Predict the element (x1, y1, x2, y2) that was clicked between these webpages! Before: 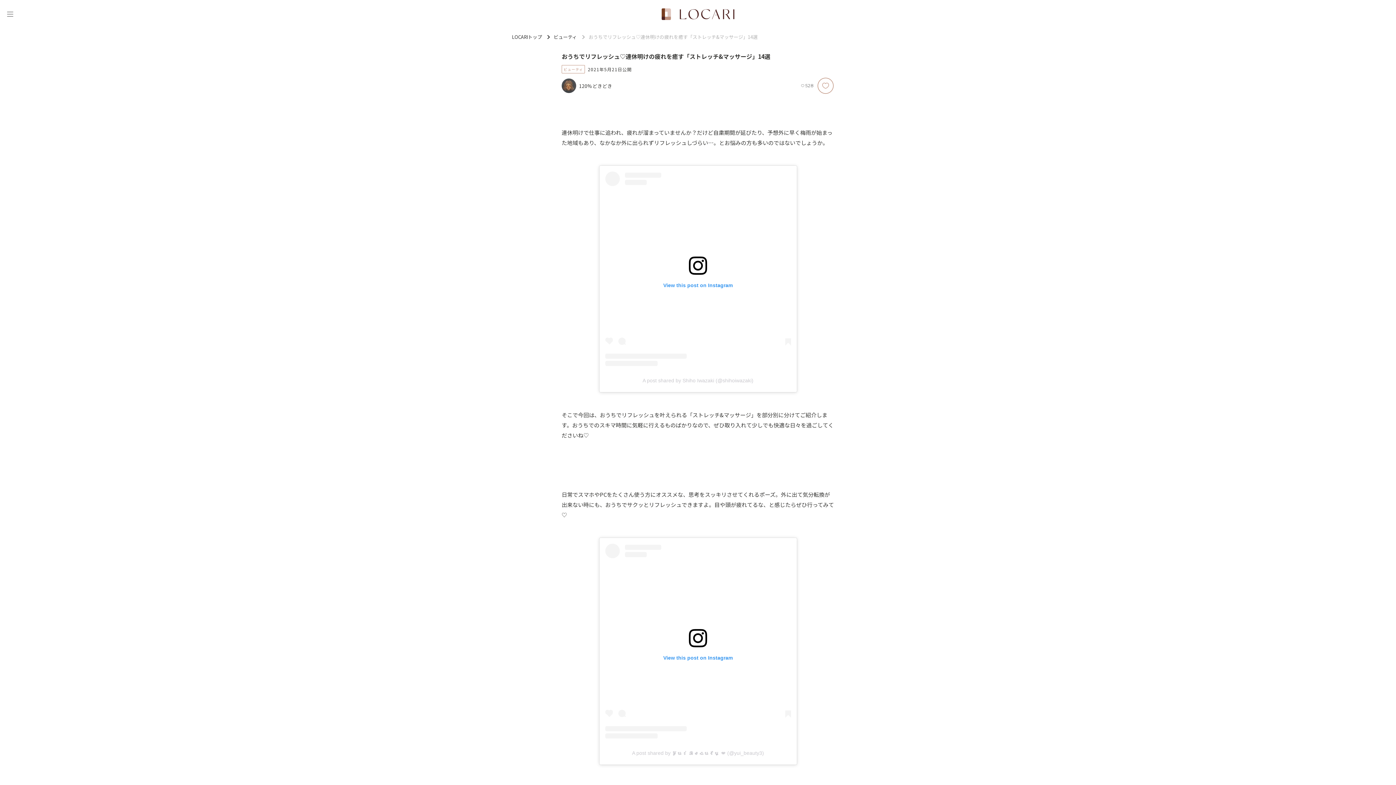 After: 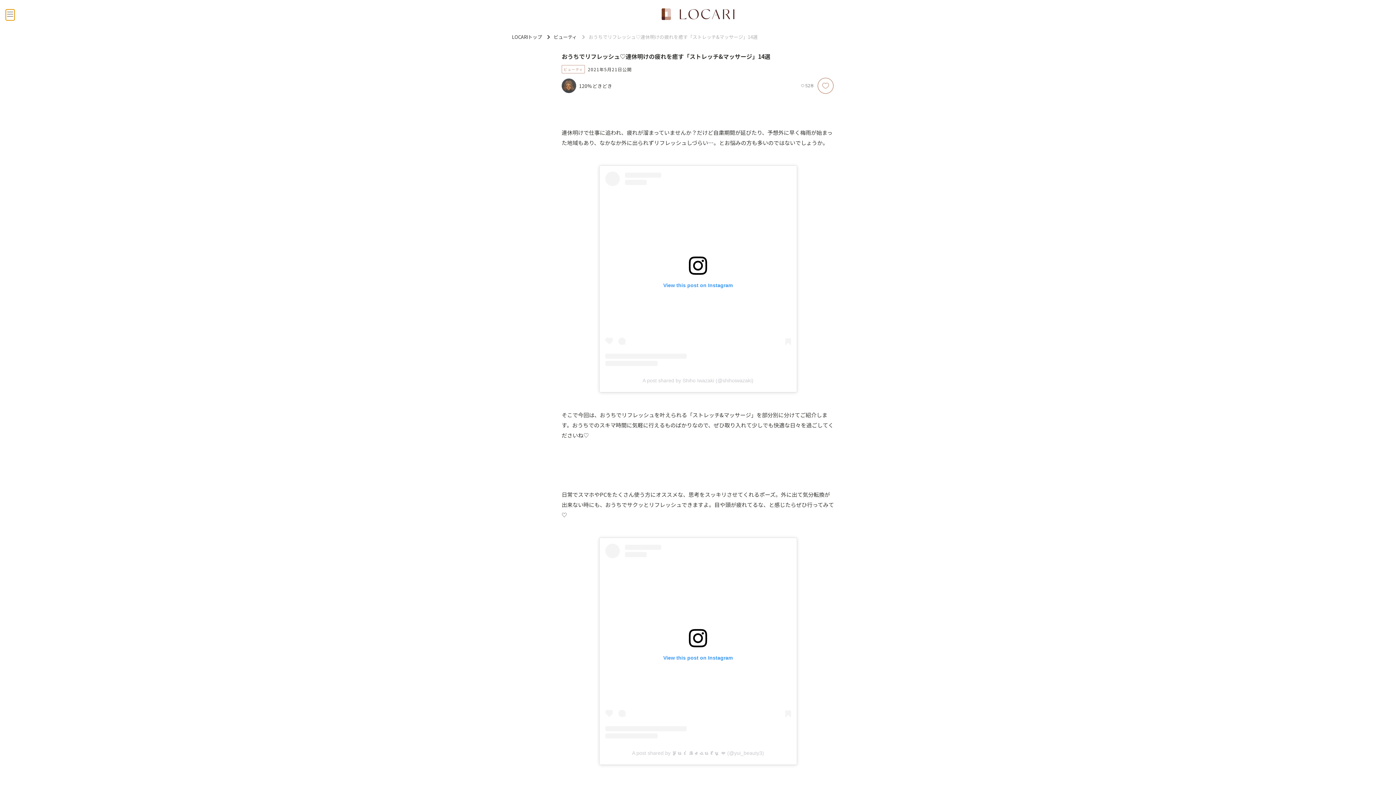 Action: label: メニュー bbox: (5, 9, 14, 18)